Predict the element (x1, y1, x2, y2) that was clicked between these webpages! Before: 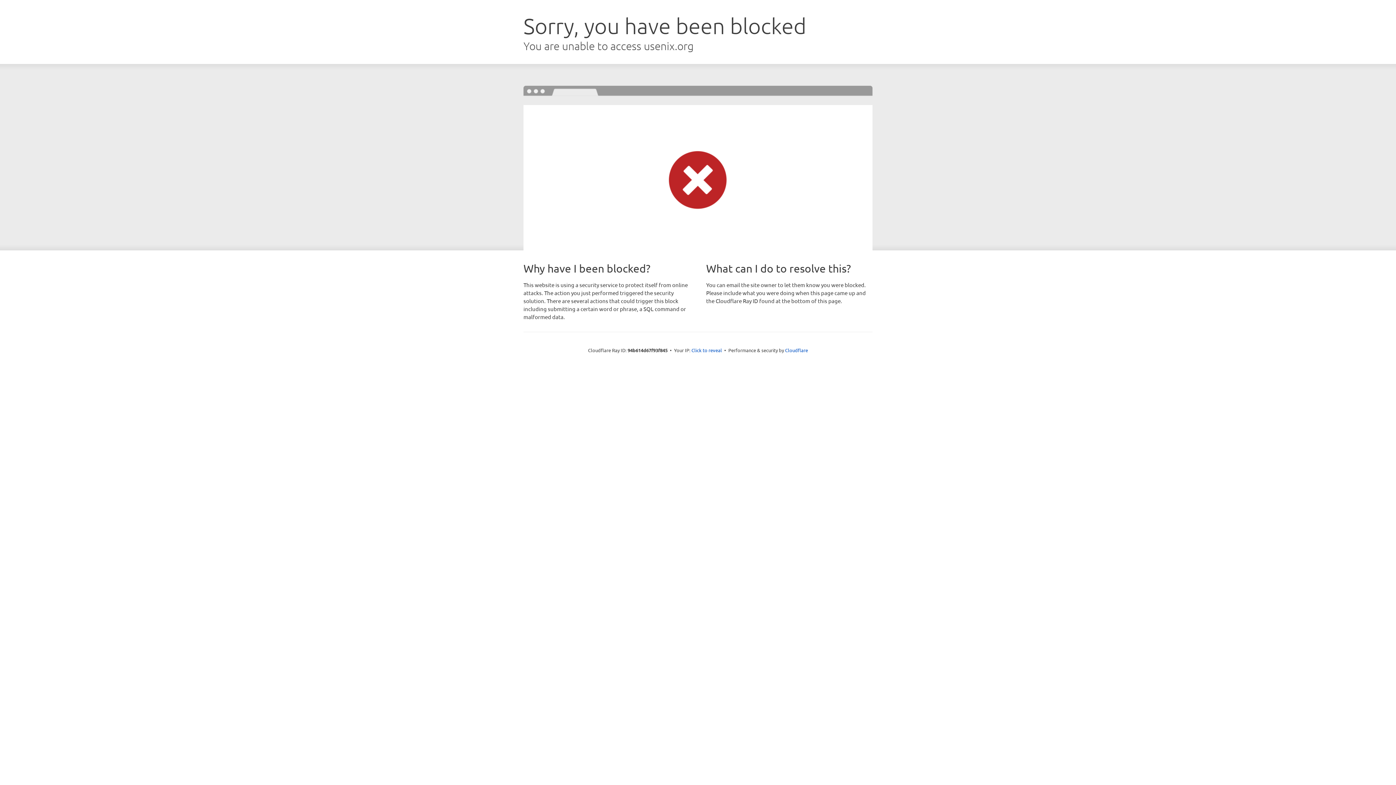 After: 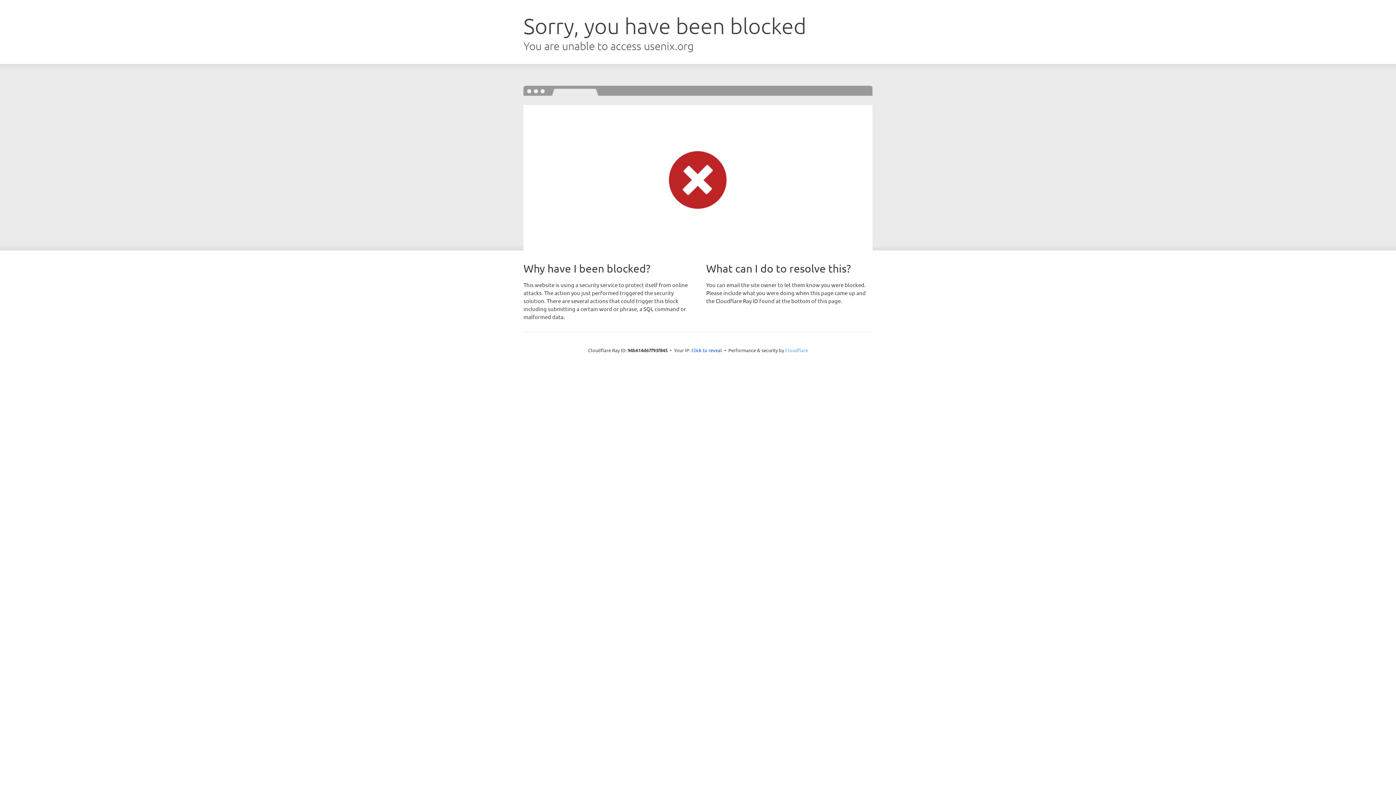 Action: bbox: (785, 347, 808, 353) label: Cloudflare